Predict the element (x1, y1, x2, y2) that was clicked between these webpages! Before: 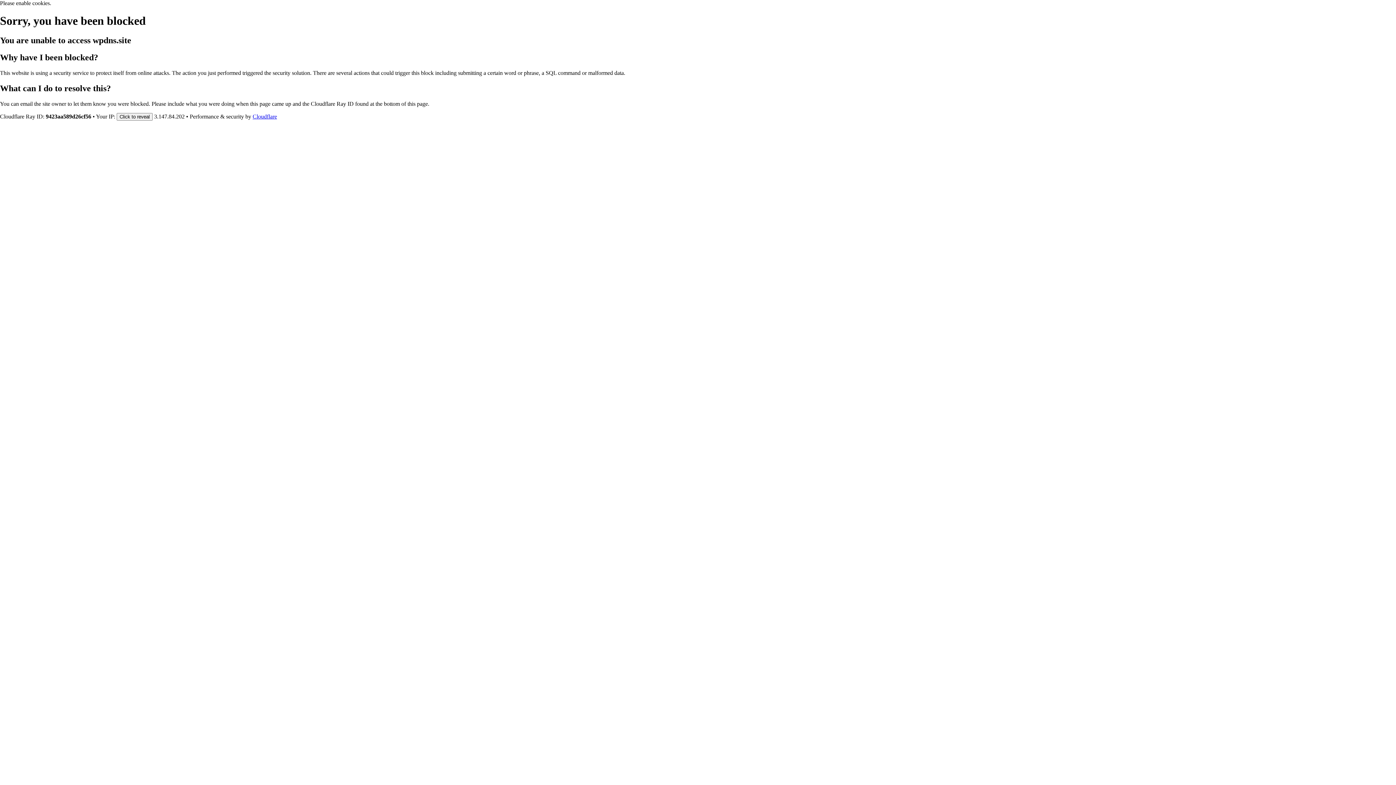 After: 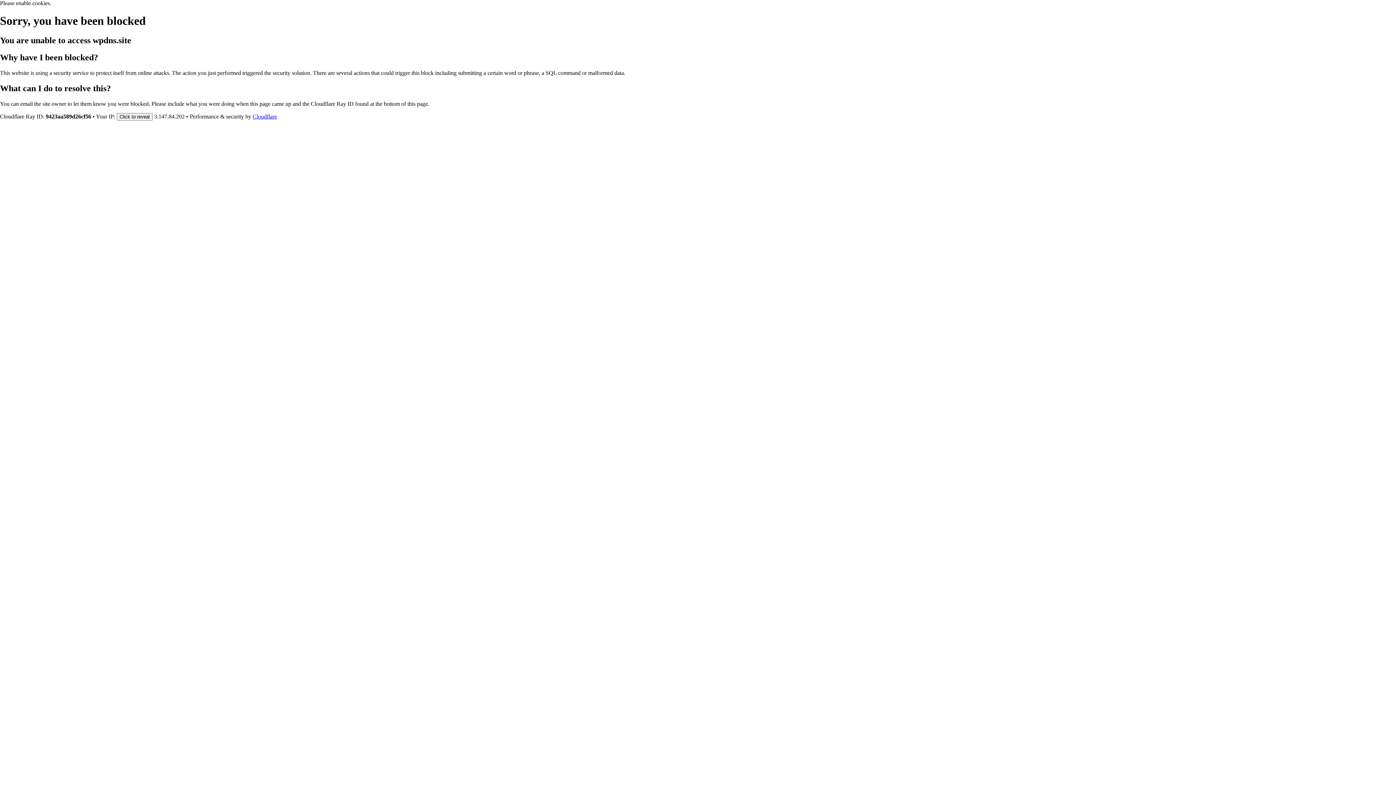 Action: bbox: (252, 113, 277, 119) label: Cloudflare